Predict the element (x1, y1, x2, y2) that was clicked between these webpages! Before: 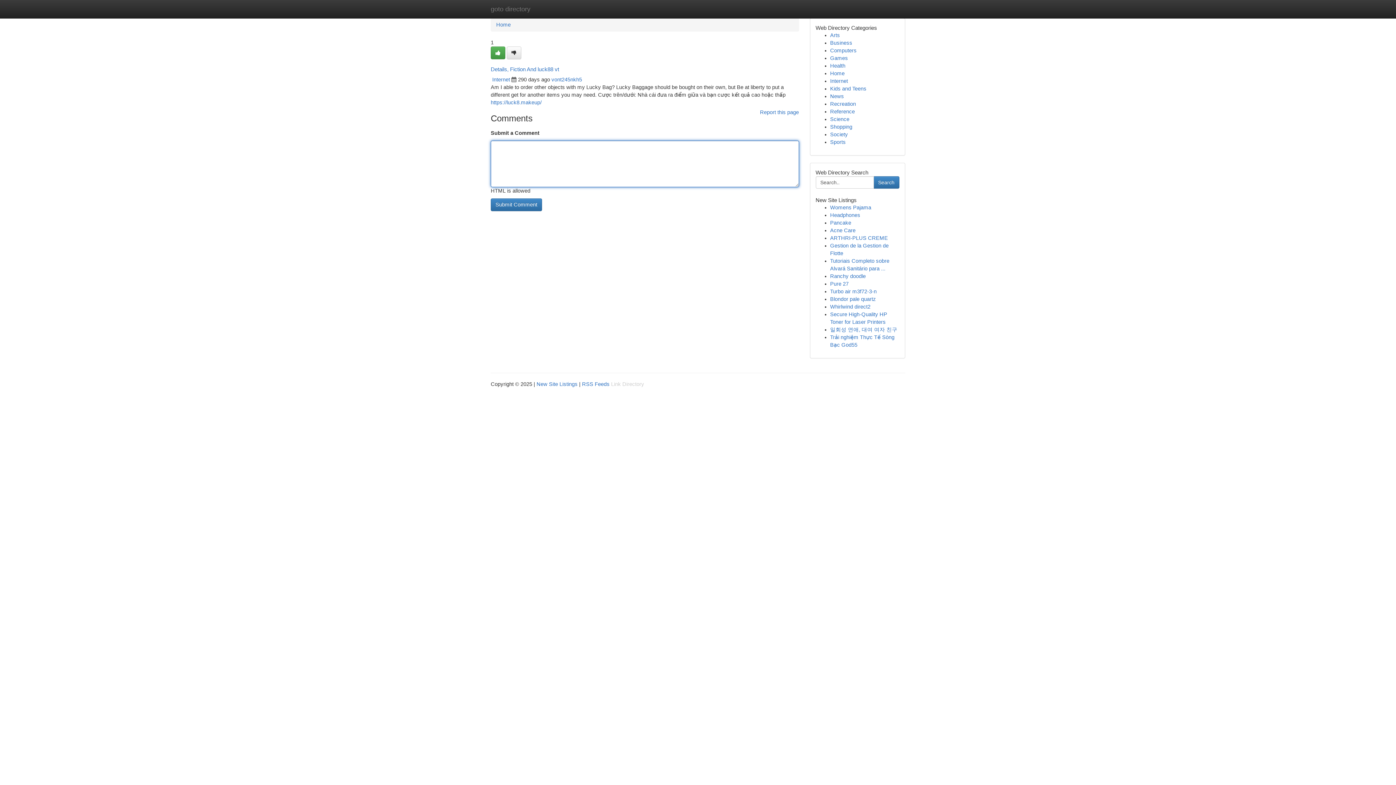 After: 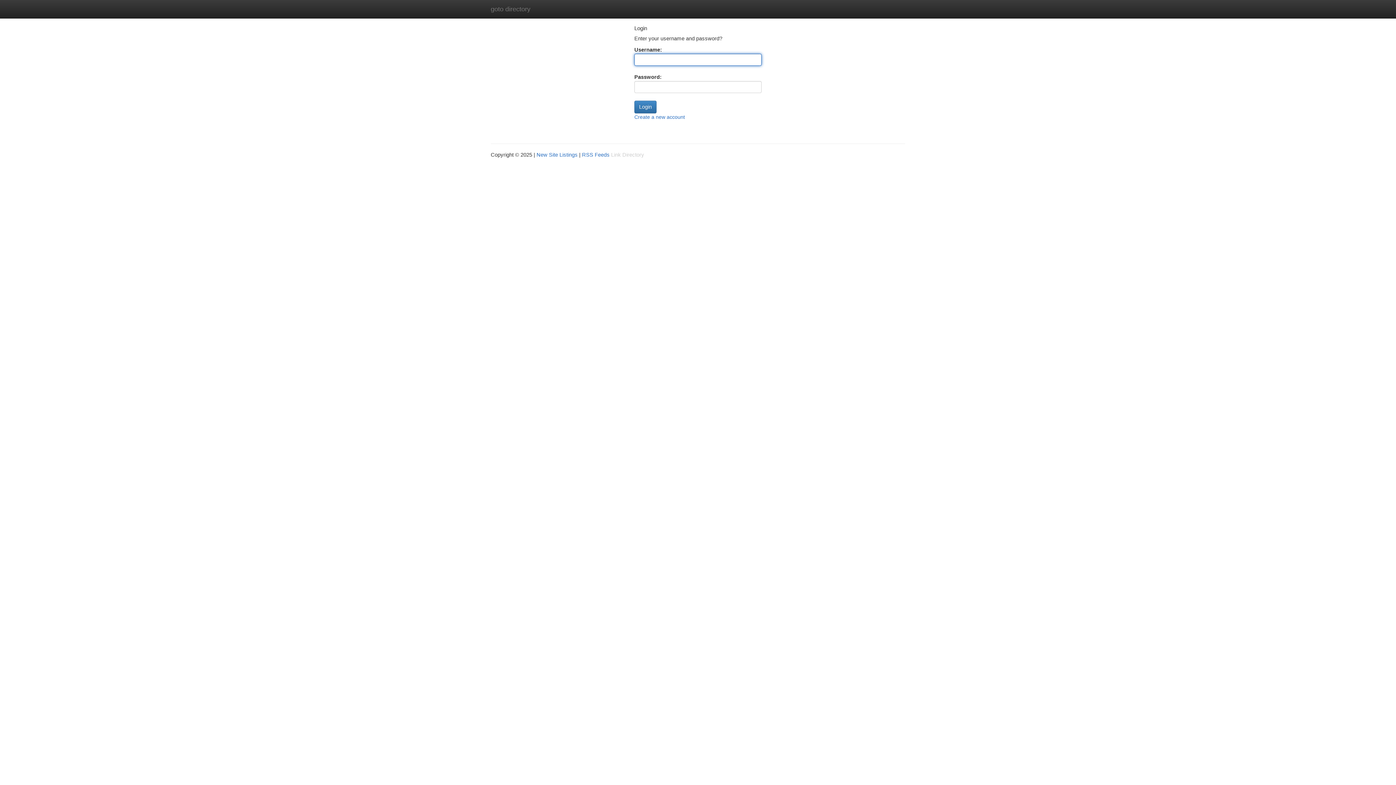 Action: bbox: (490, 46, 505, 59)